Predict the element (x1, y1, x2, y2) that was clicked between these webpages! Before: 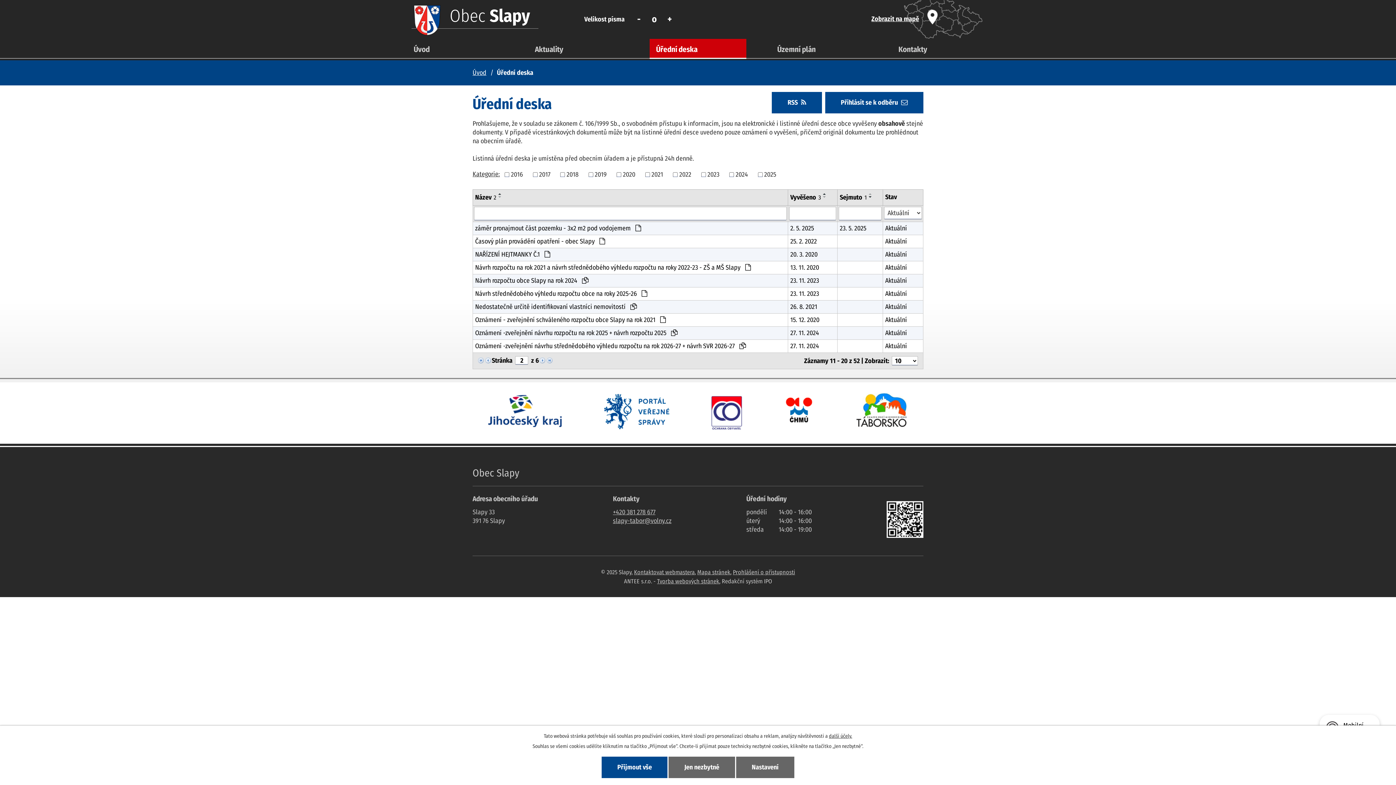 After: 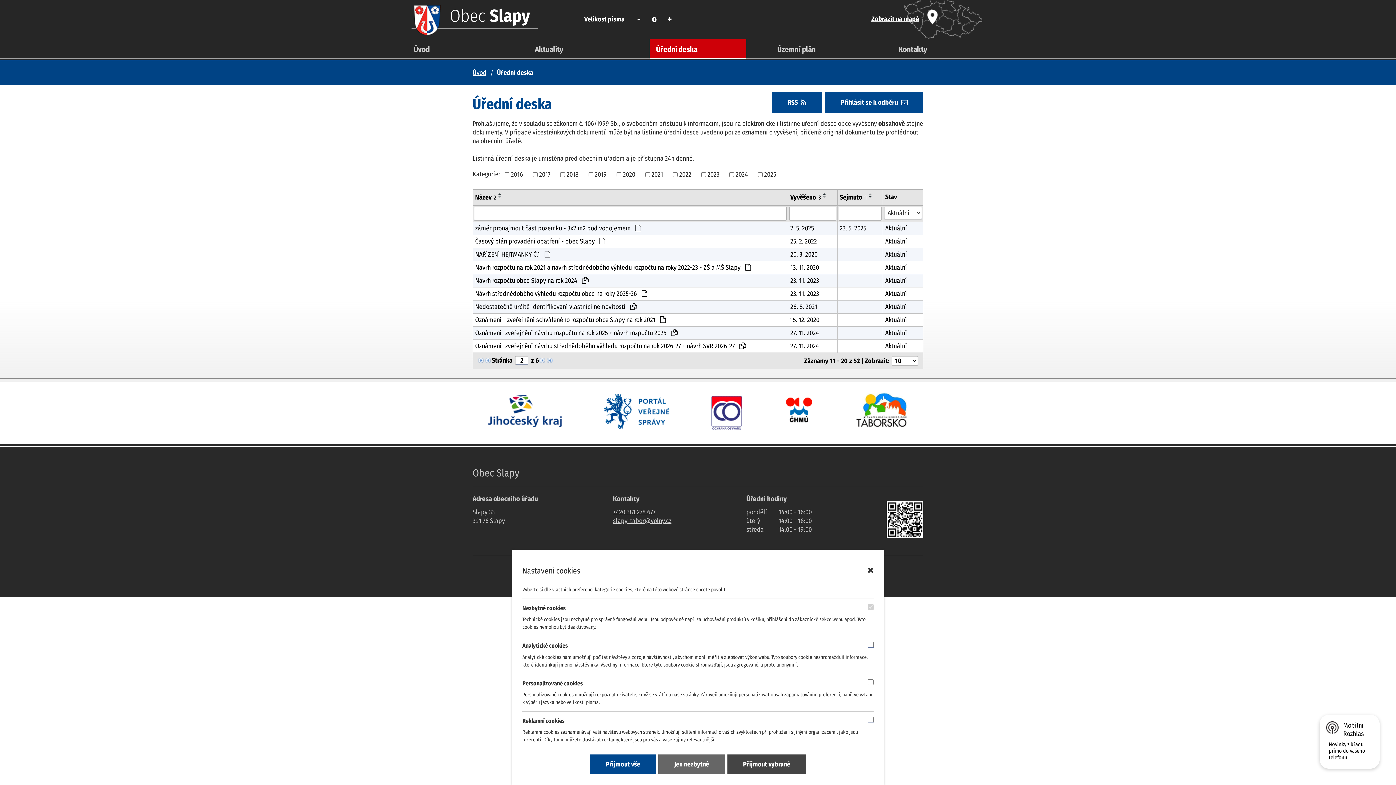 Action: label: Nastavení bbox: (736, 756, 794, 778)